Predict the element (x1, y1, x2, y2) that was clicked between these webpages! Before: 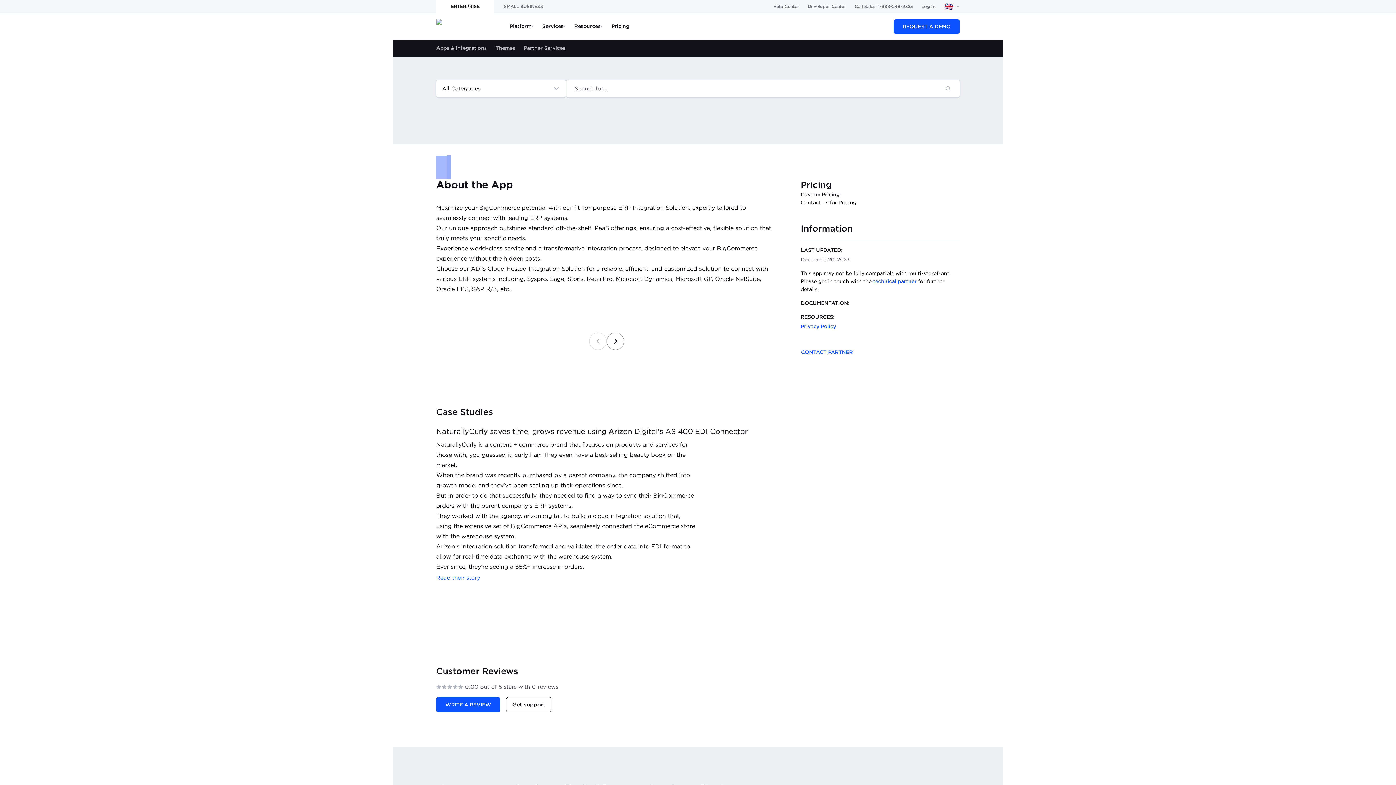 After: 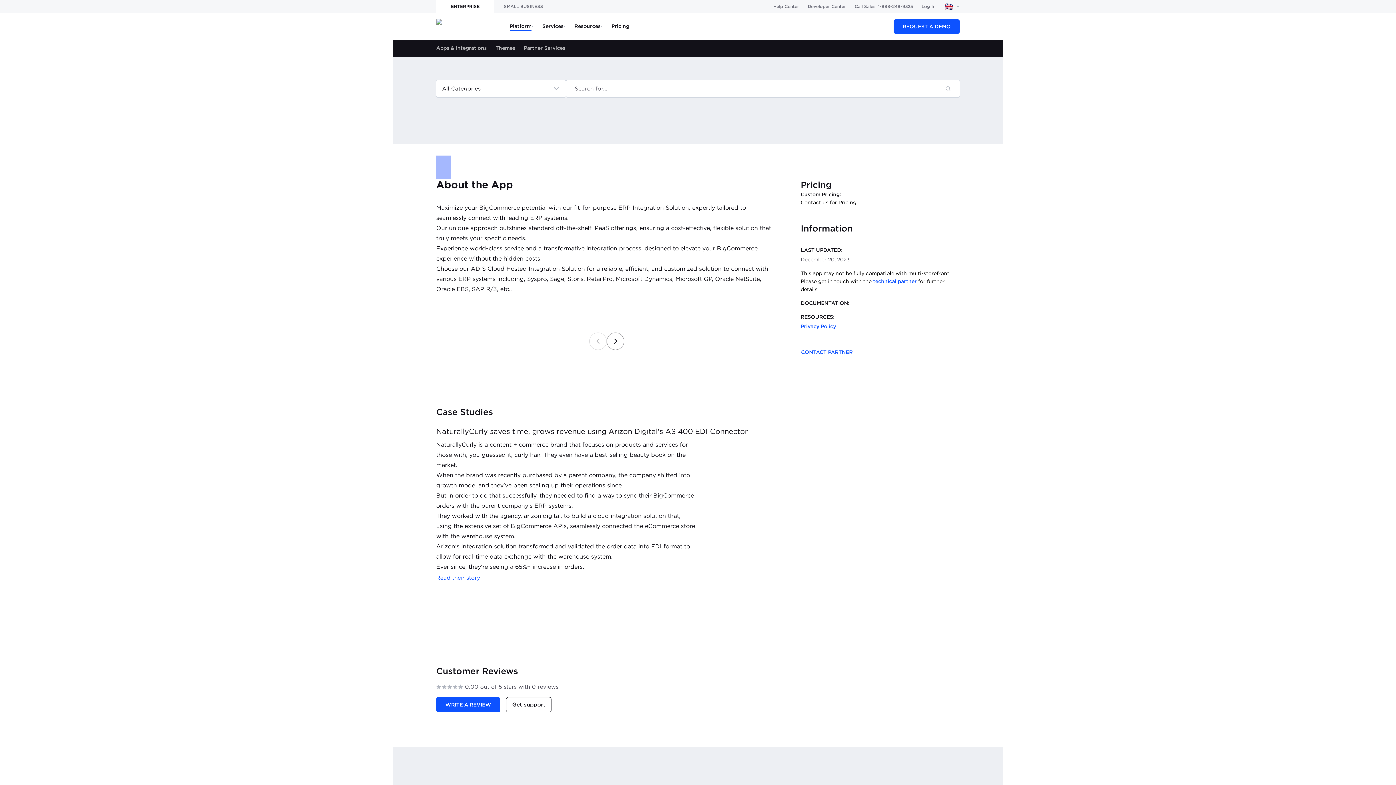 Action: label: Platform bbox: (509, 22, 533, 30)